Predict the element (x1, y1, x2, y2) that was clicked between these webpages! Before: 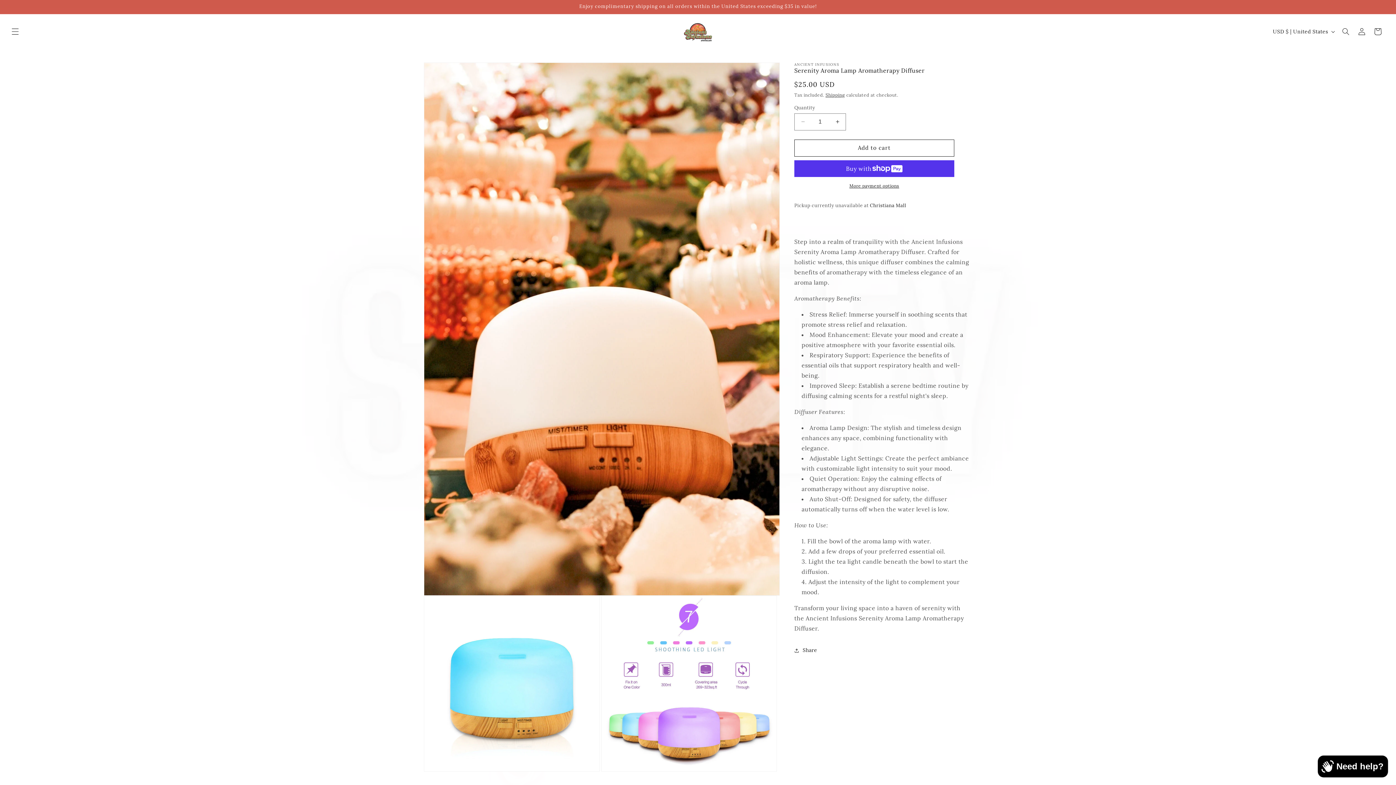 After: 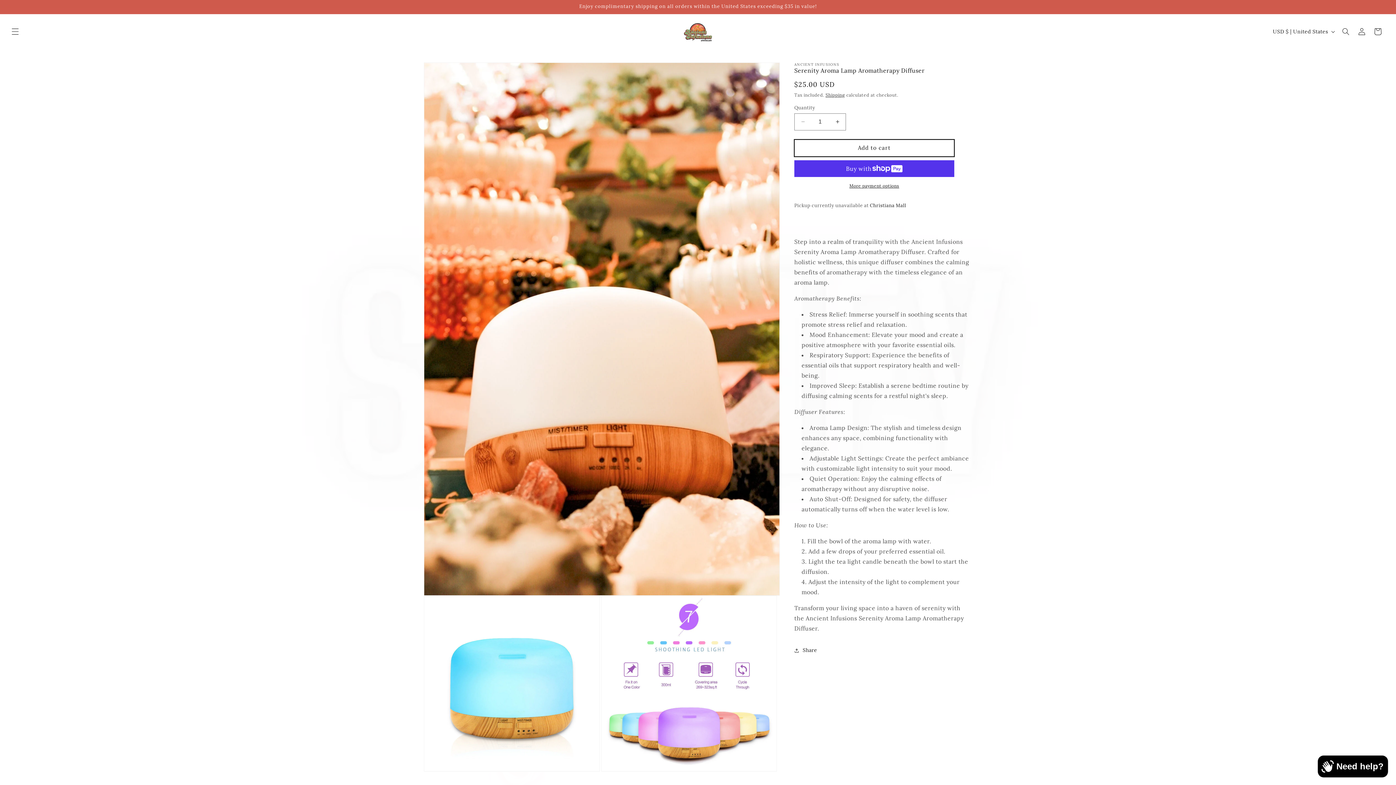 Action: label: Add to cart bbox: (794, 139, 954, 156)